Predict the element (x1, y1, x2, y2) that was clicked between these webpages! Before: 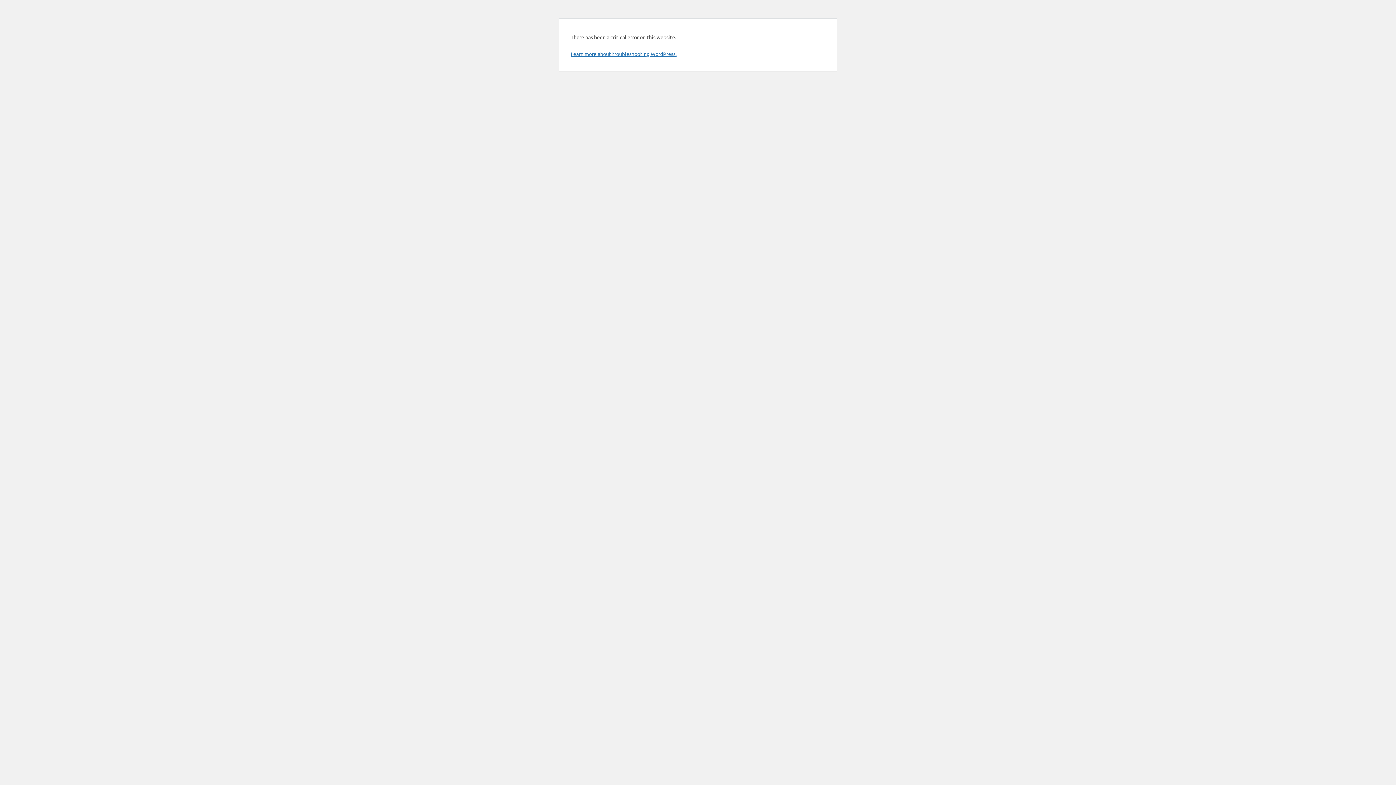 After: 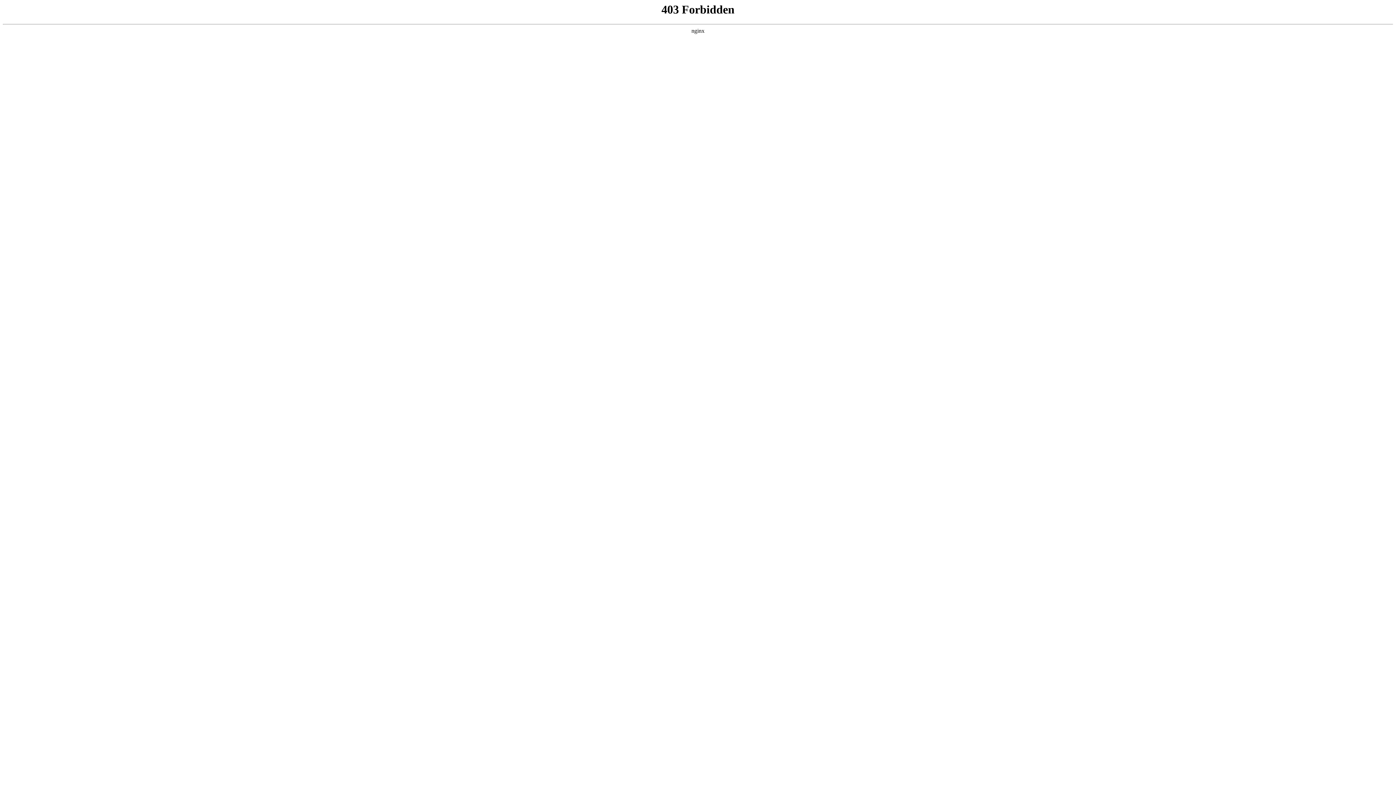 Action: label: Learn more about troubleshooting WordPress. bbox: (570, 50, 676, 57)